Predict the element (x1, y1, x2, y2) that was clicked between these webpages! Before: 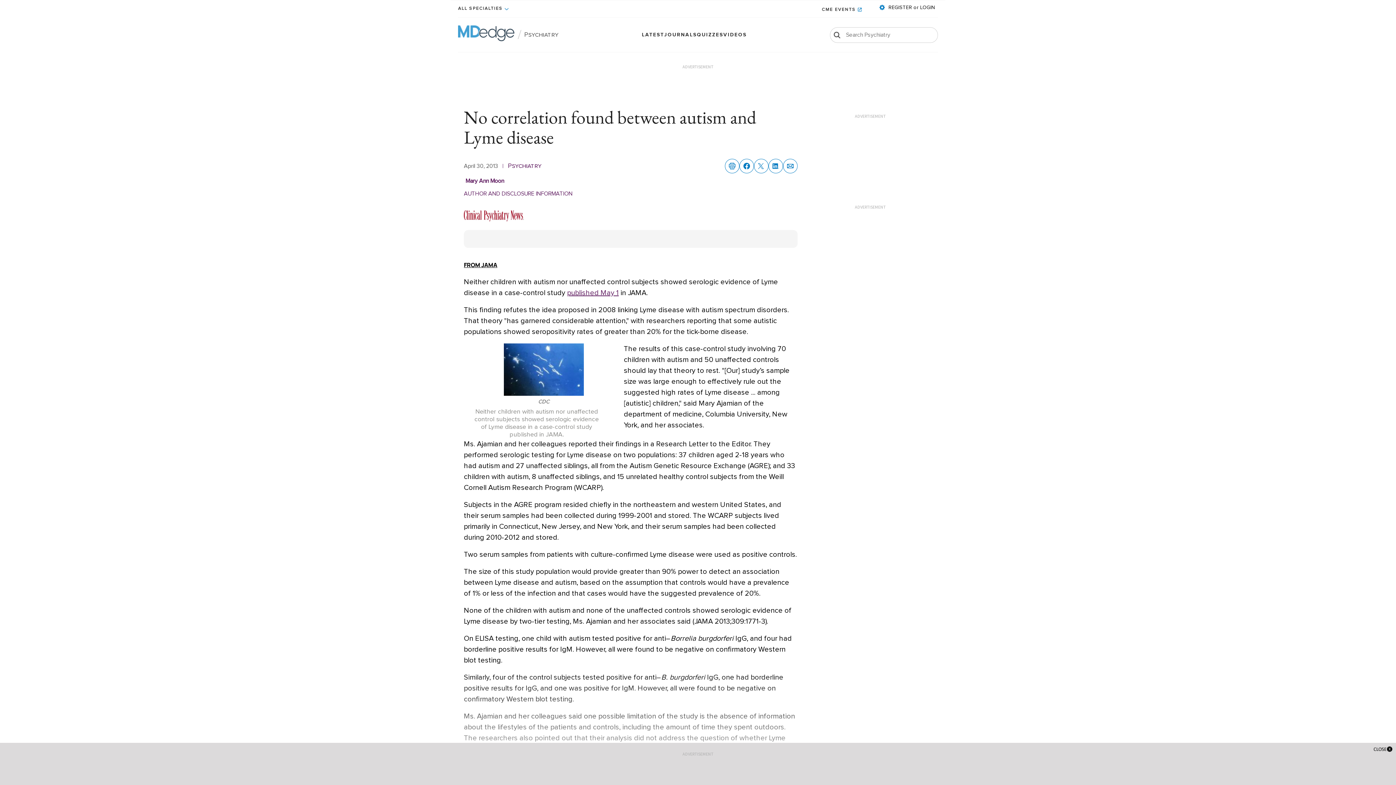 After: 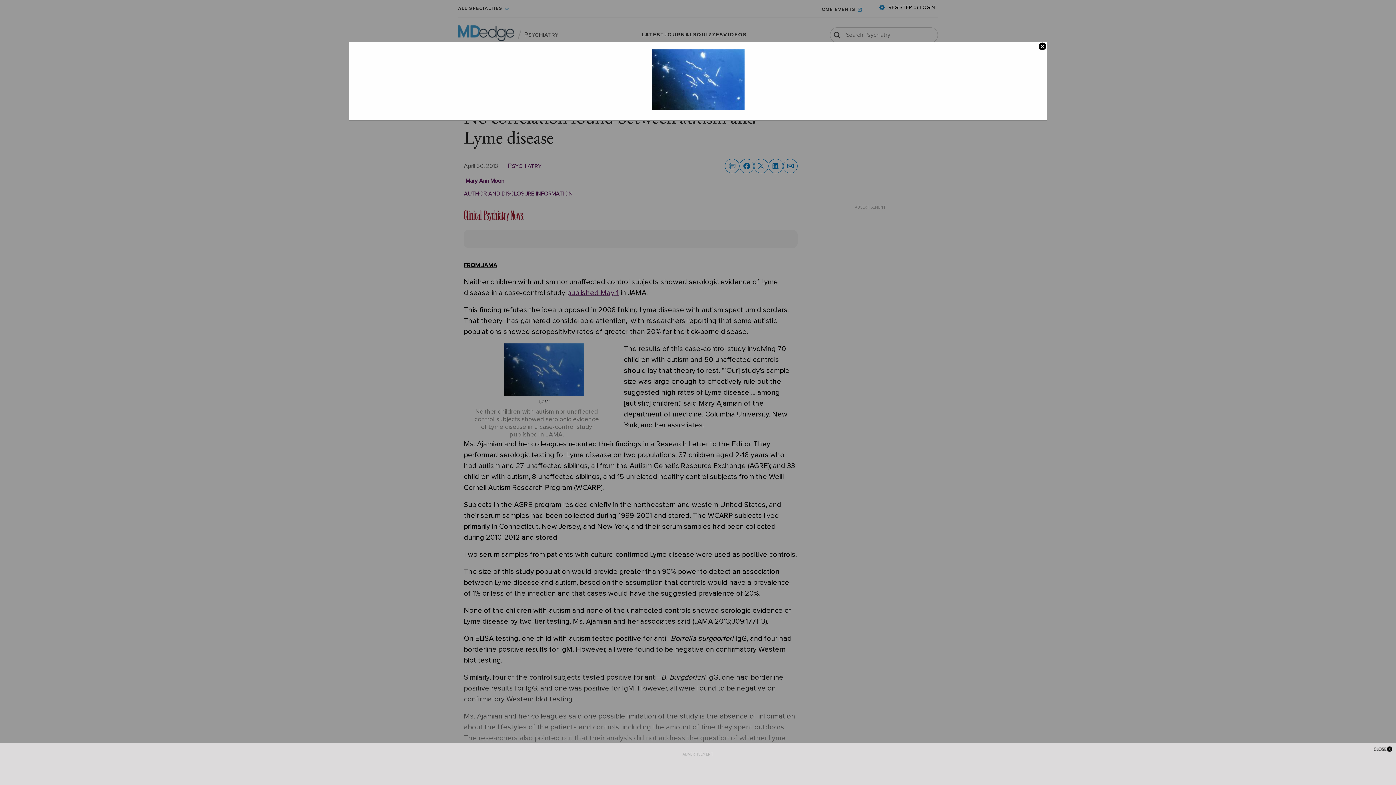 Action: bbox: (504, 390, 584, 397)